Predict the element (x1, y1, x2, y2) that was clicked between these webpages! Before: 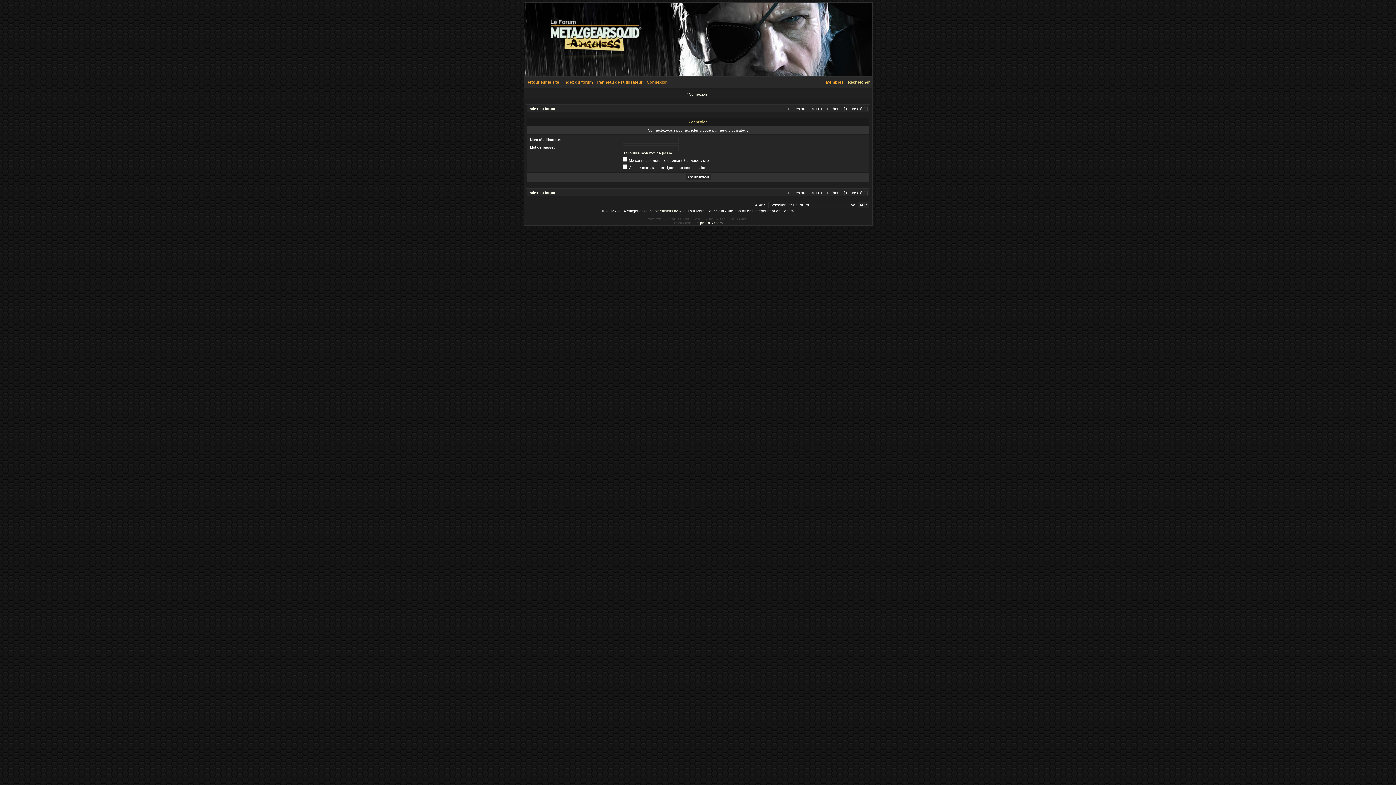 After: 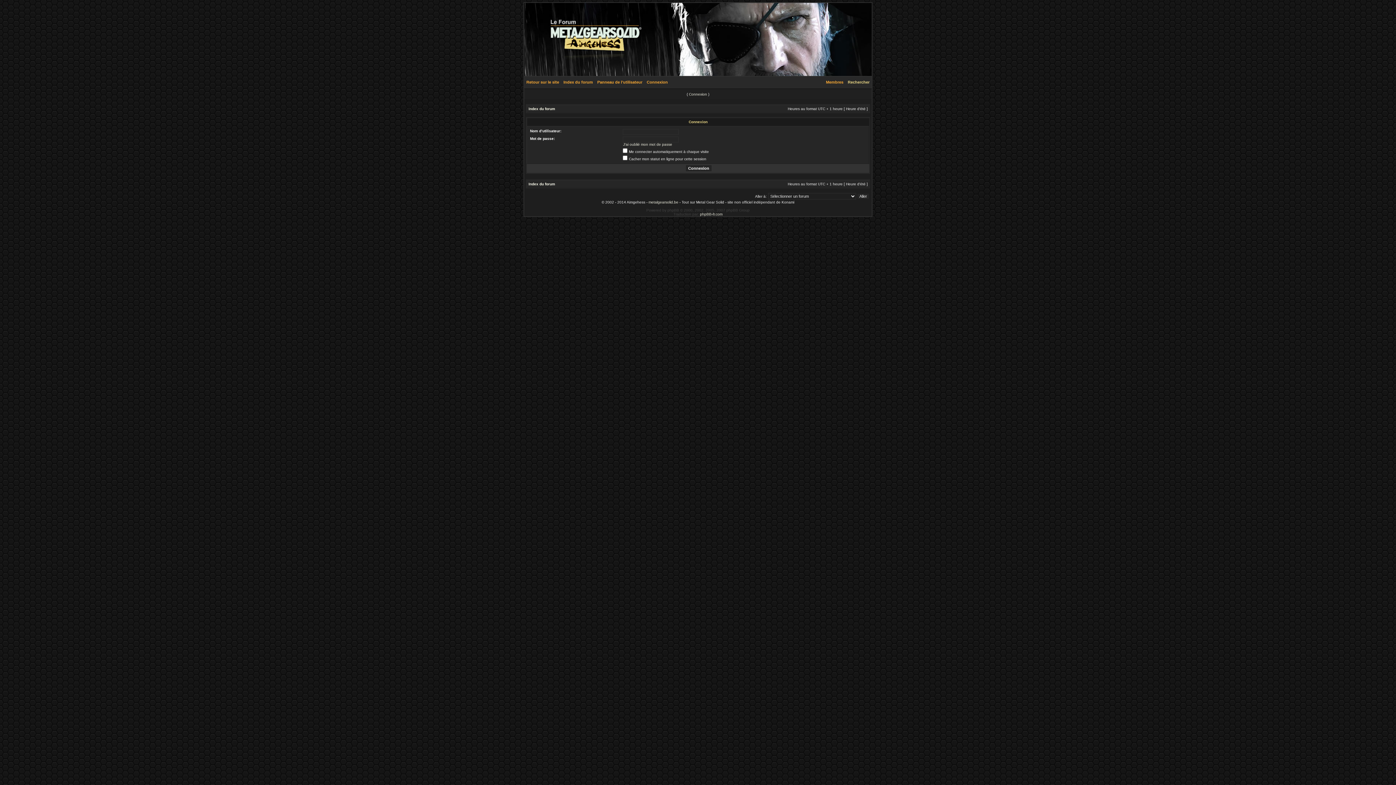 Action: label: Connexion bbox: (644, 80, 670, 84)